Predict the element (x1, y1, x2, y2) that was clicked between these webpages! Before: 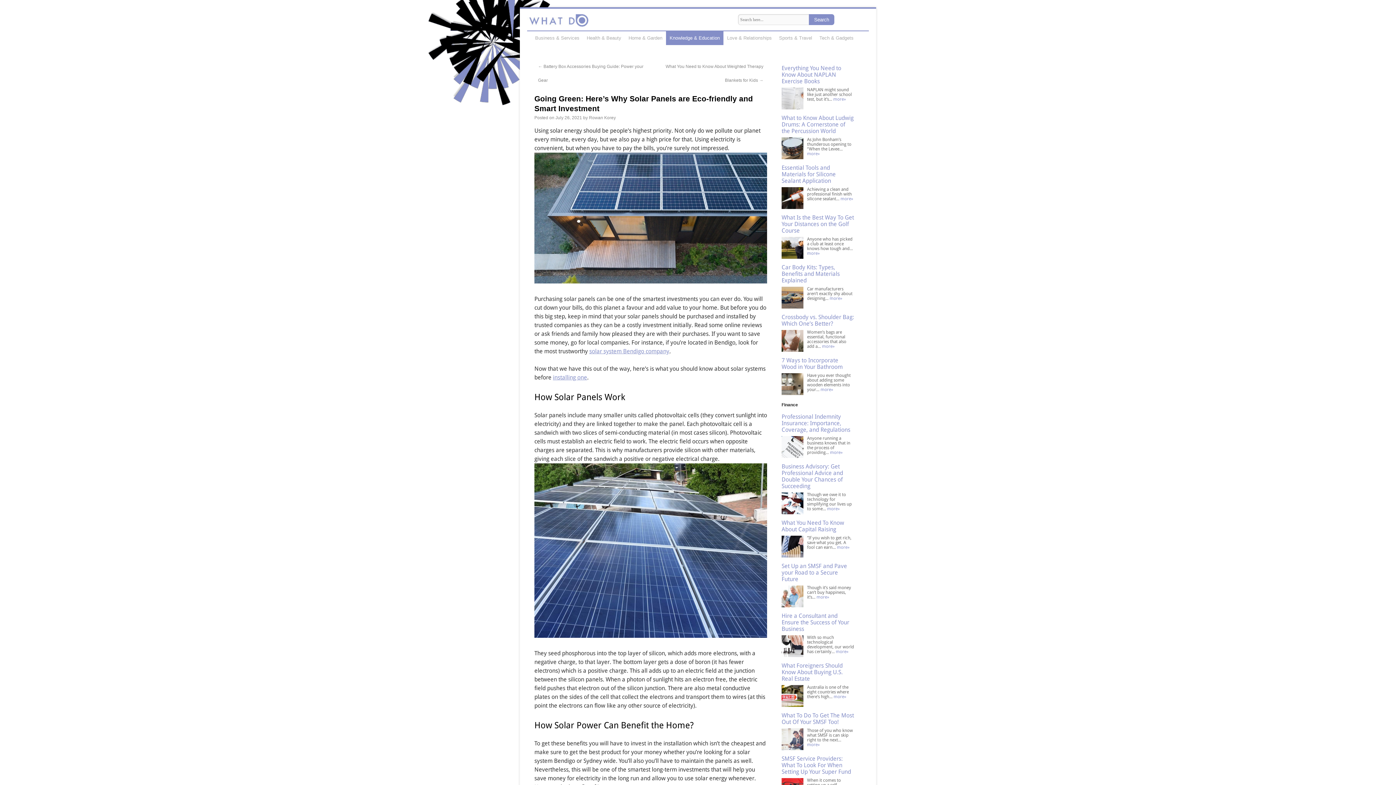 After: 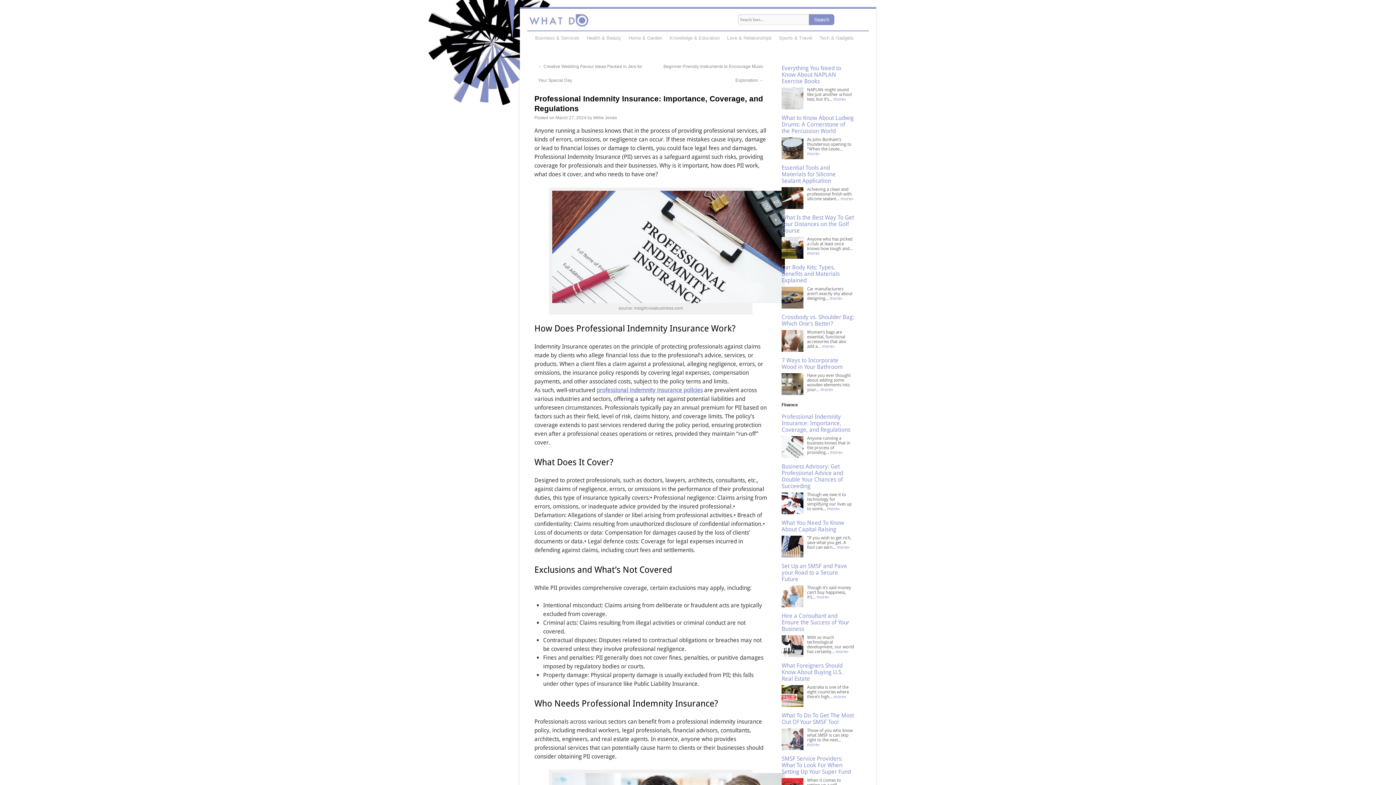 Action: bbox: (830, 450, 842, 455) label: more»